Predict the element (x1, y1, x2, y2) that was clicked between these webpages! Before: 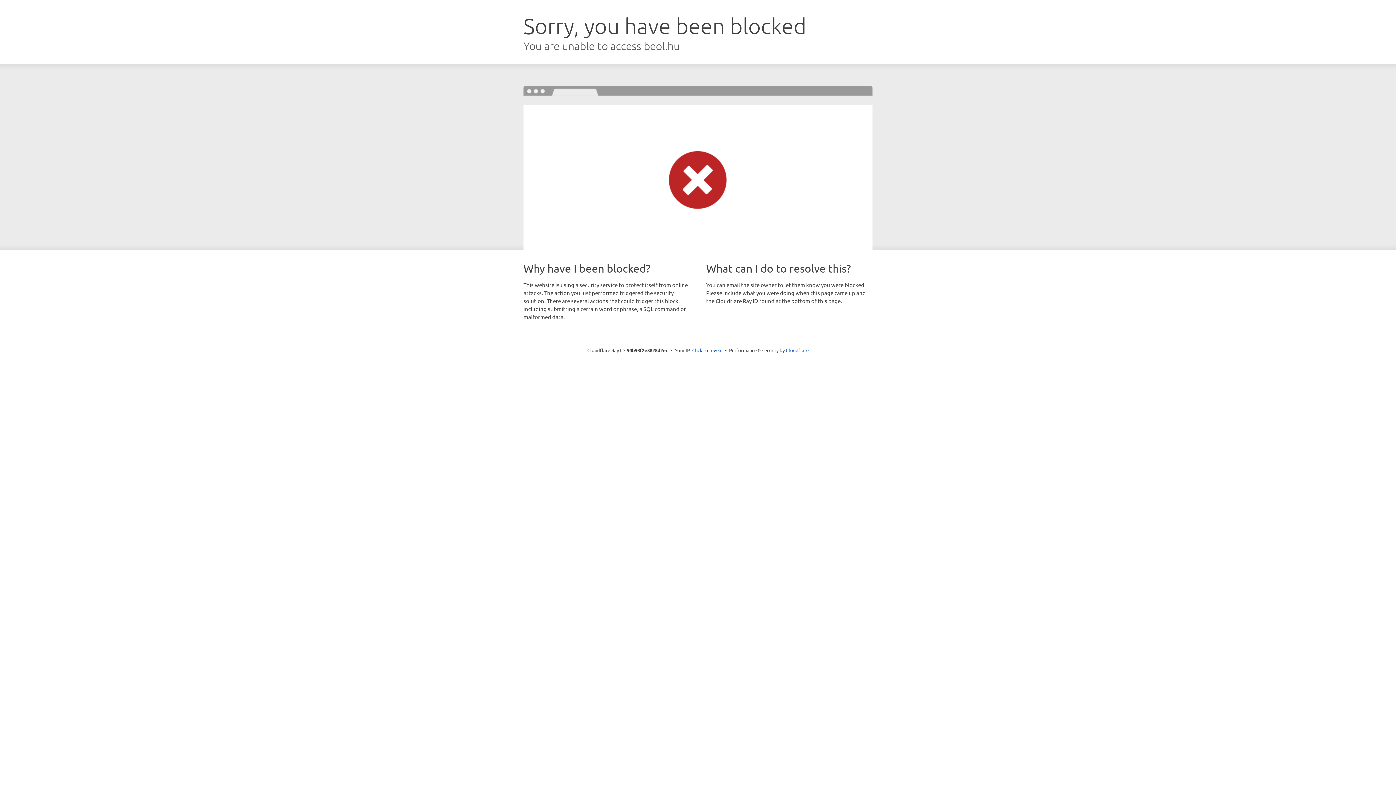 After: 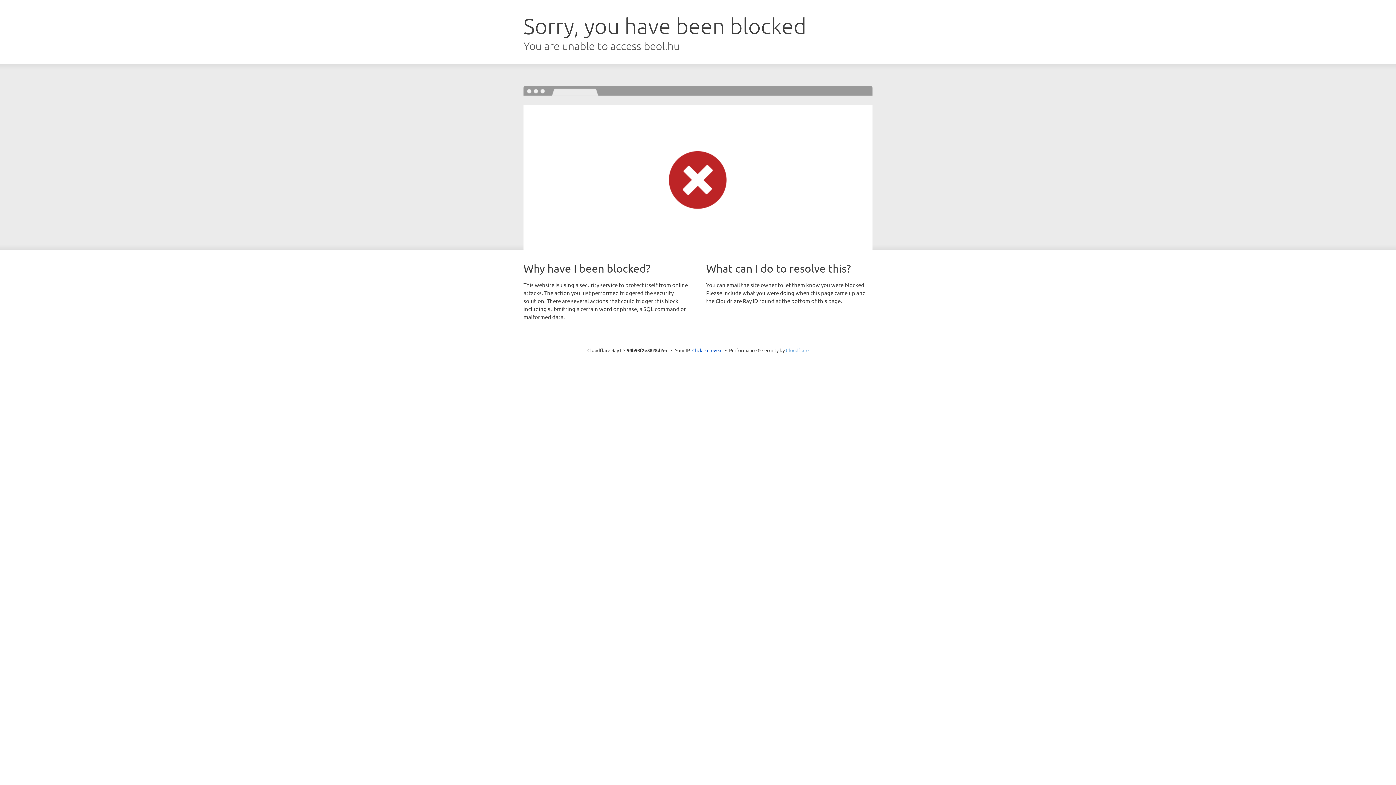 Action: label: Cloudflare bbox: (786, 347, 808, 353)